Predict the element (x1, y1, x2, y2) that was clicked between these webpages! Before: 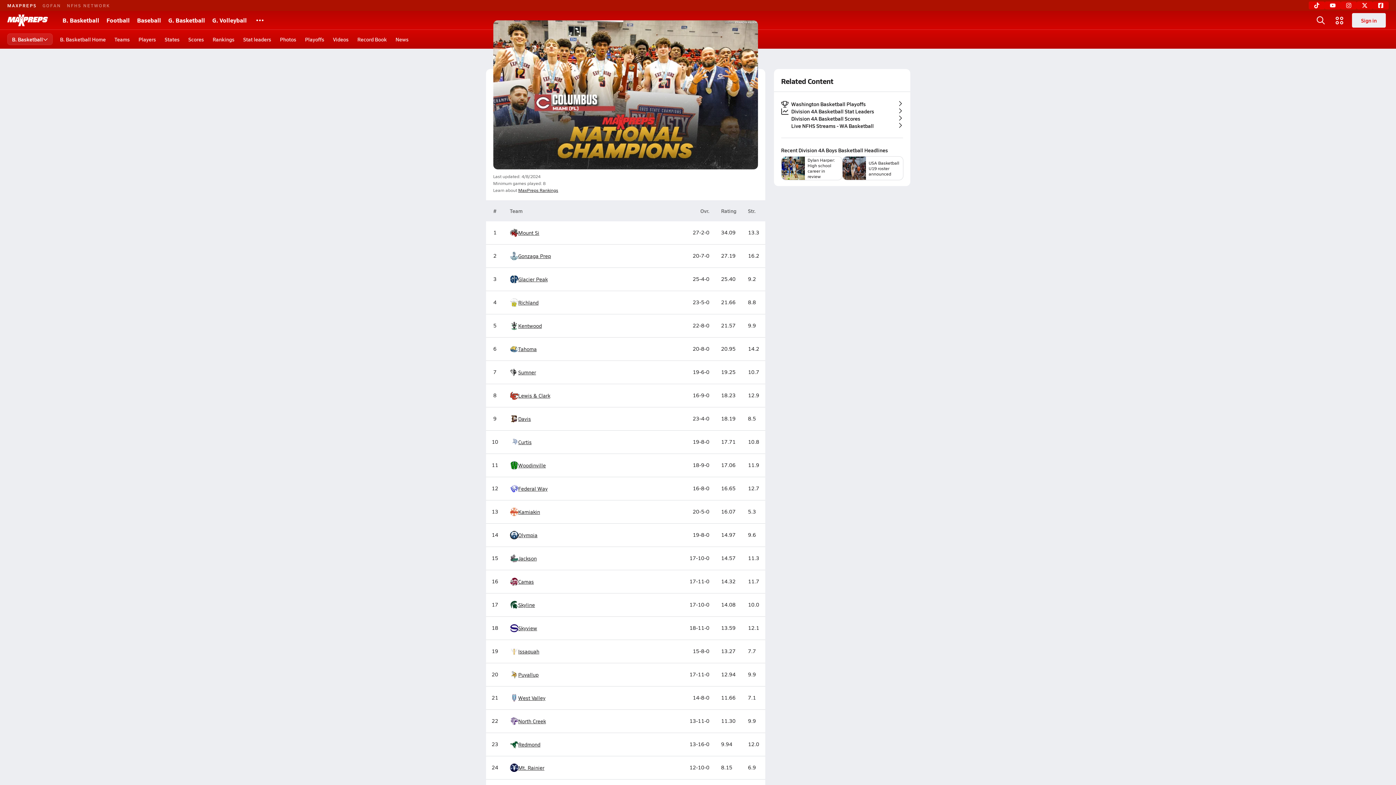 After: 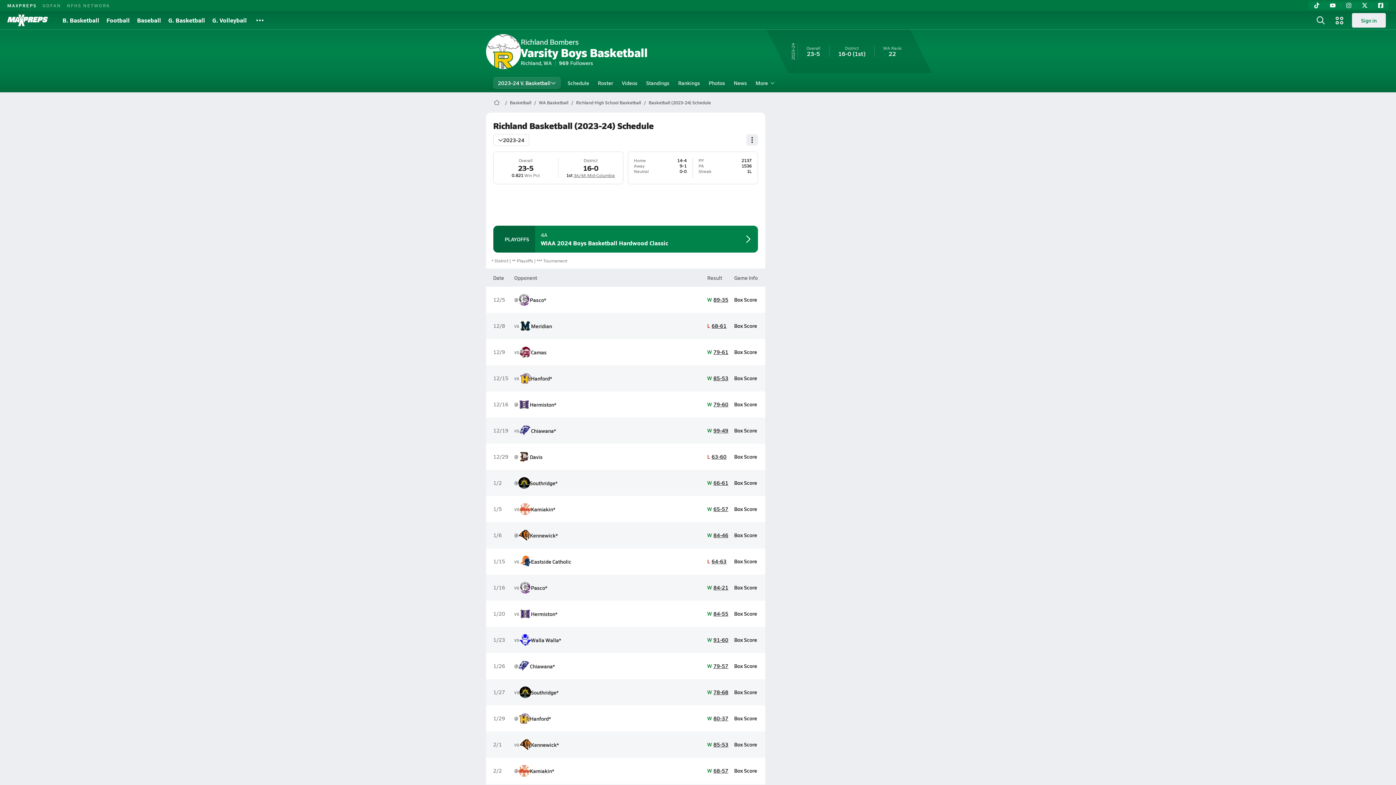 Action: bbox: (518, 299, 538, 306) label: Richland